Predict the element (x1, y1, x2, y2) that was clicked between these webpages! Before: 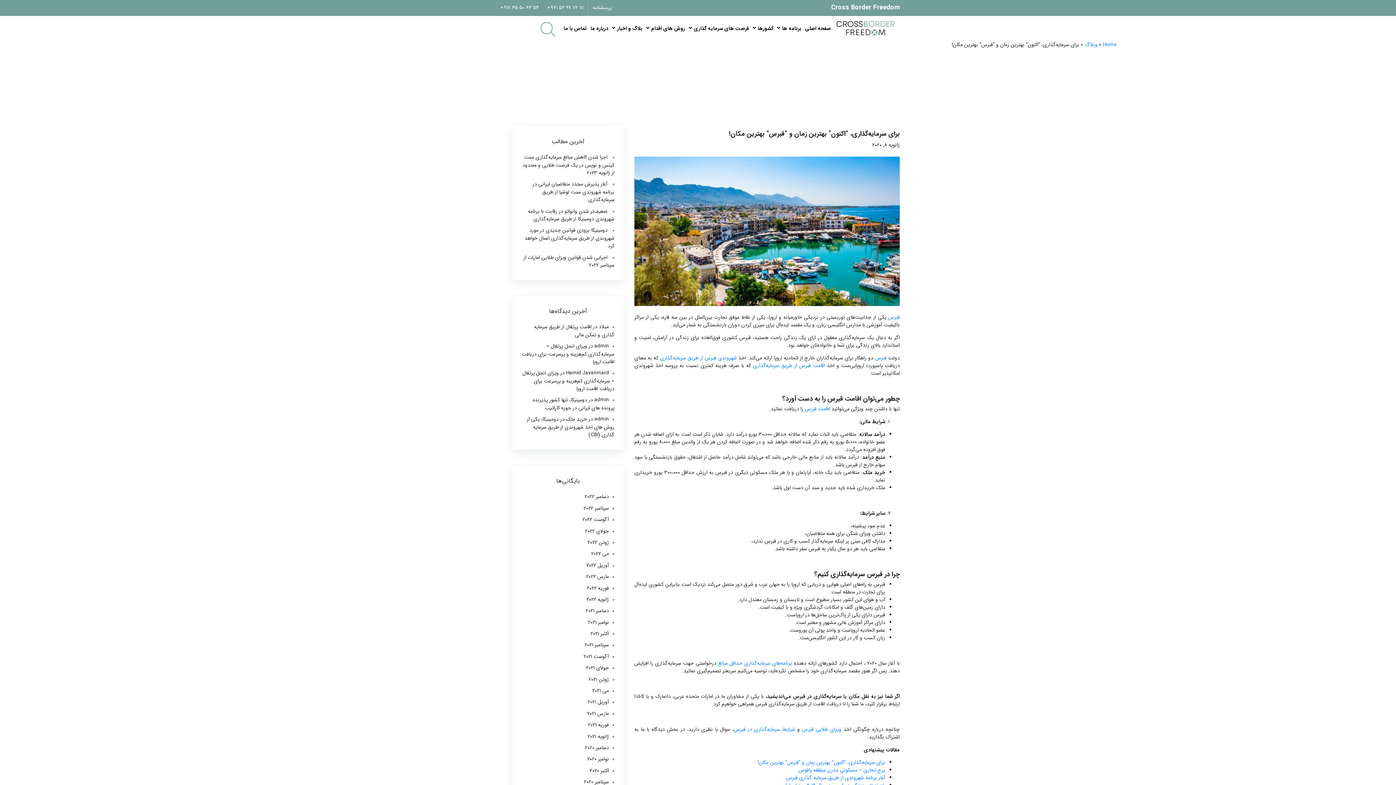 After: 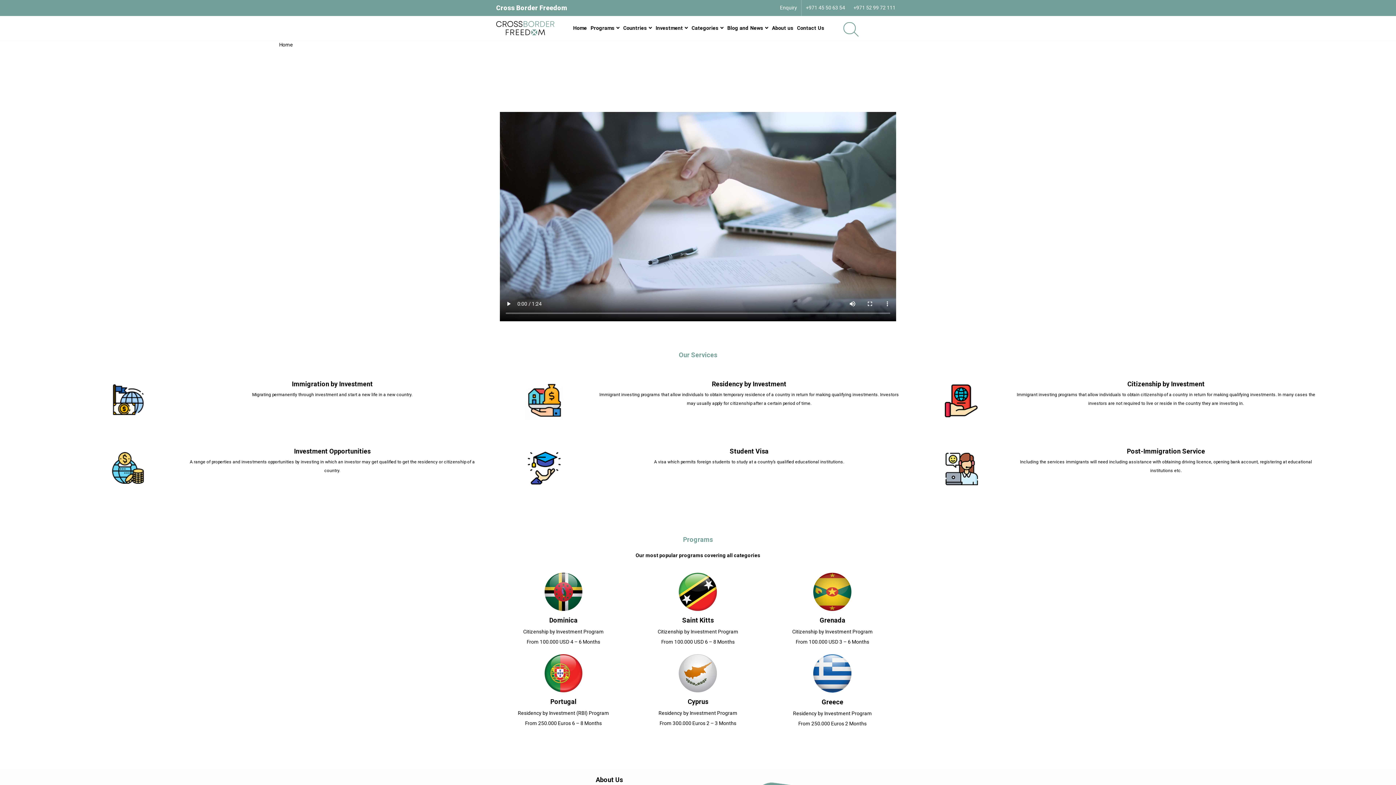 Action: label: دسامبر 2020 bbox: (585, 744, 609, 752)